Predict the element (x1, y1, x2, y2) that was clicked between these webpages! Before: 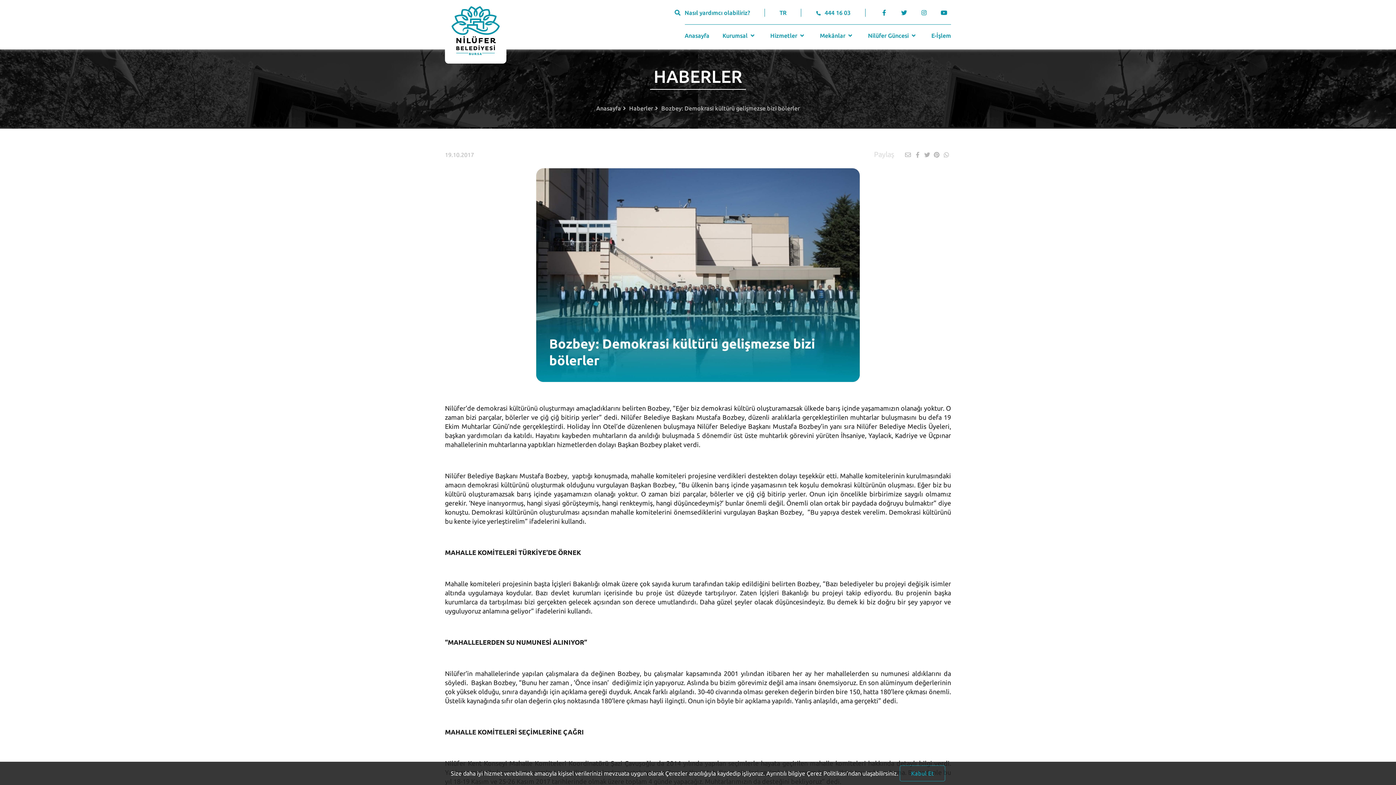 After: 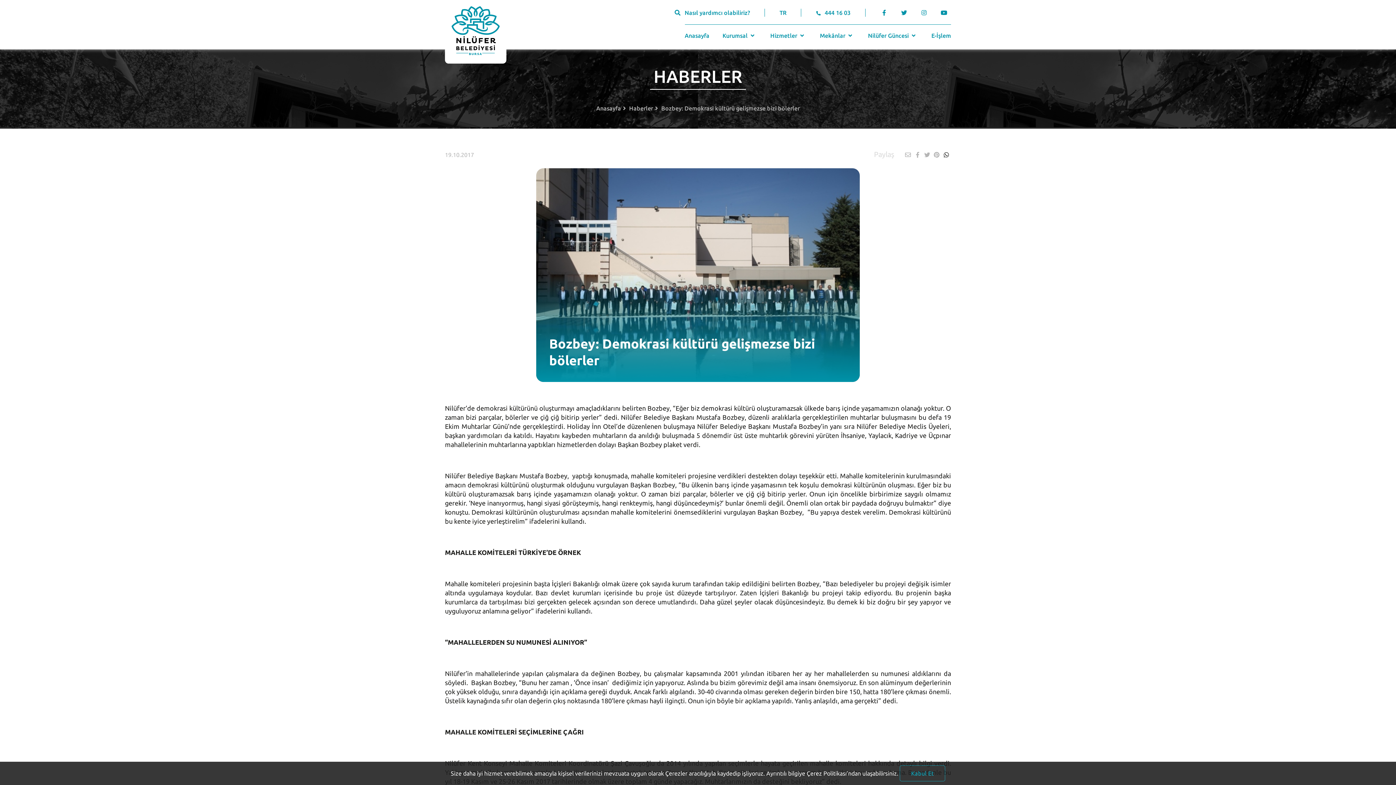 Action: bbox: (943, 151, 951, 158)